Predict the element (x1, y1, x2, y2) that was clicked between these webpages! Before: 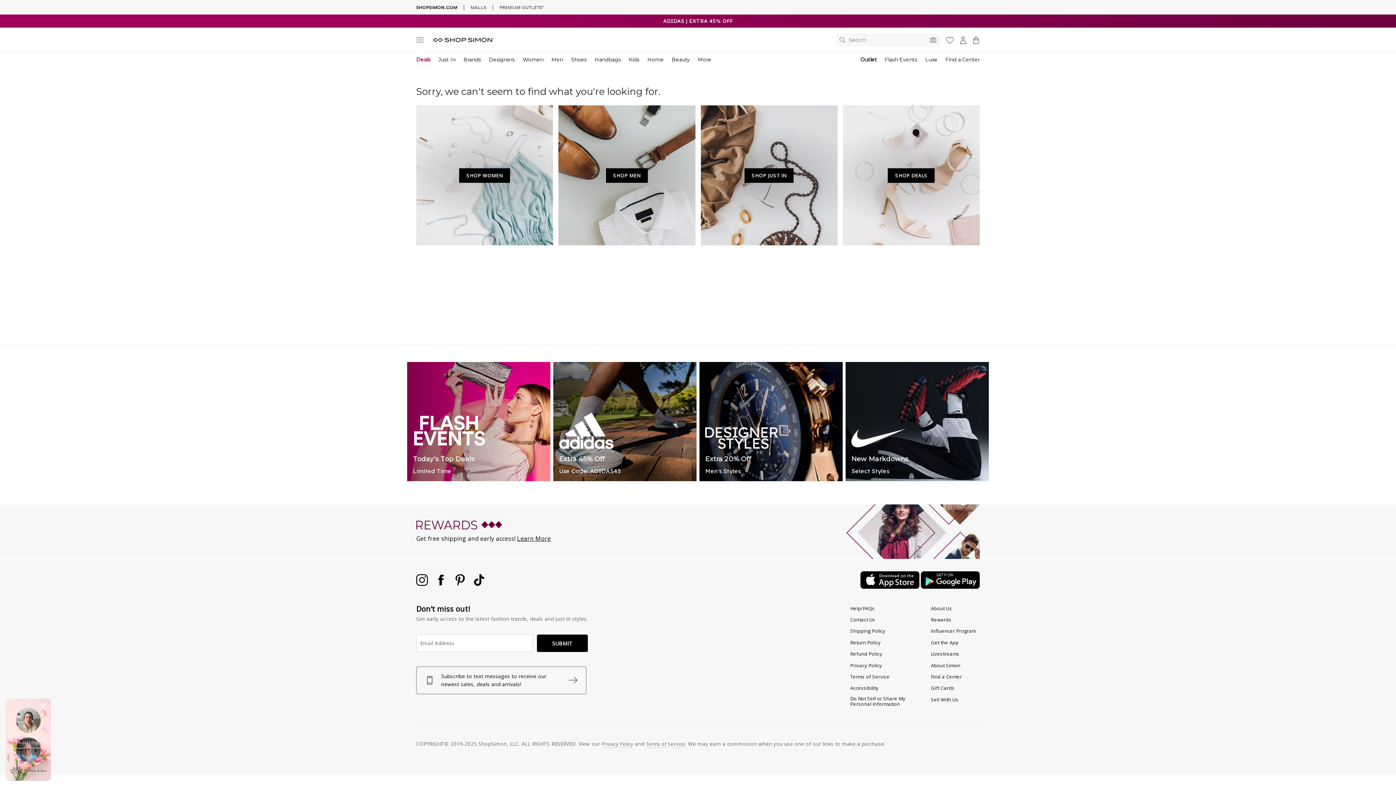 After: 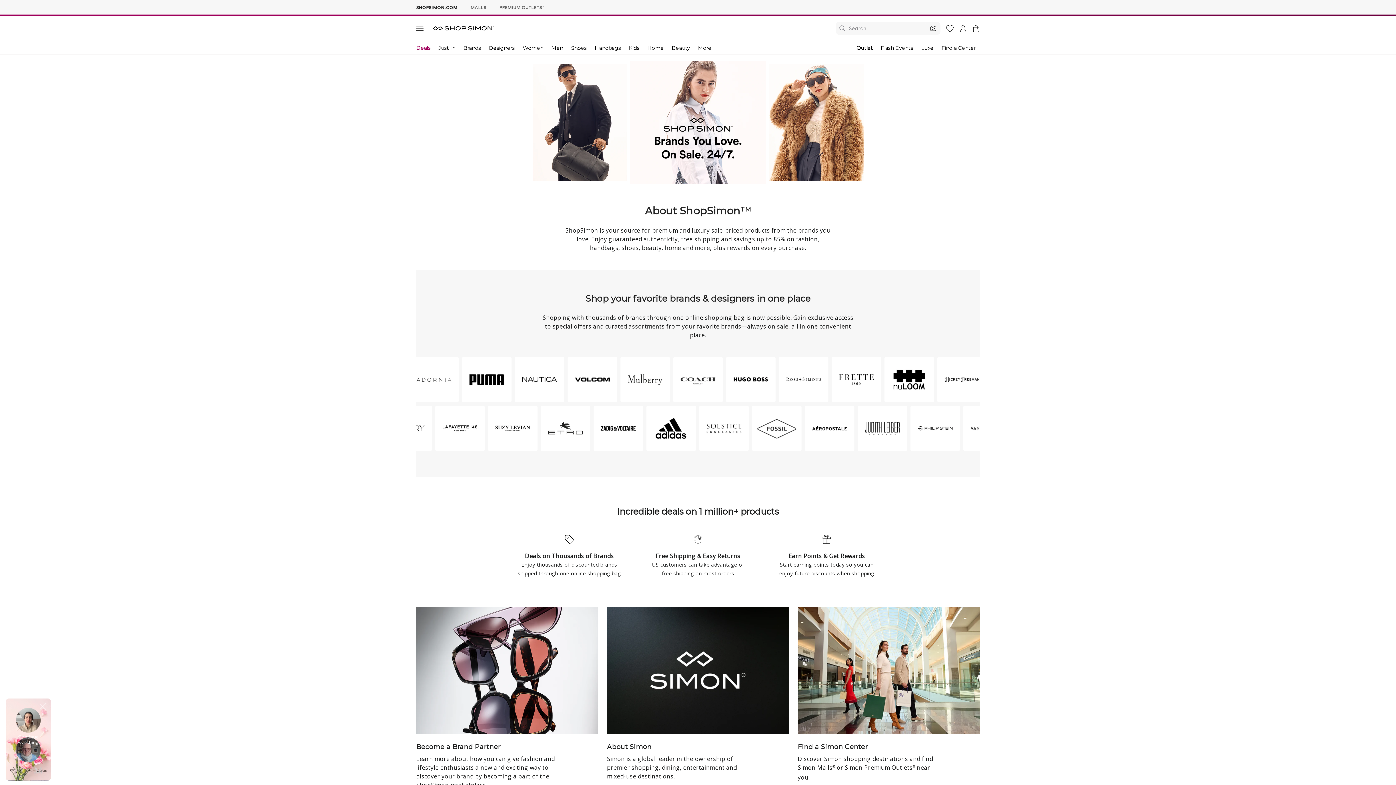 Action: label: About Us bbox: (931, 603, 952, 613)